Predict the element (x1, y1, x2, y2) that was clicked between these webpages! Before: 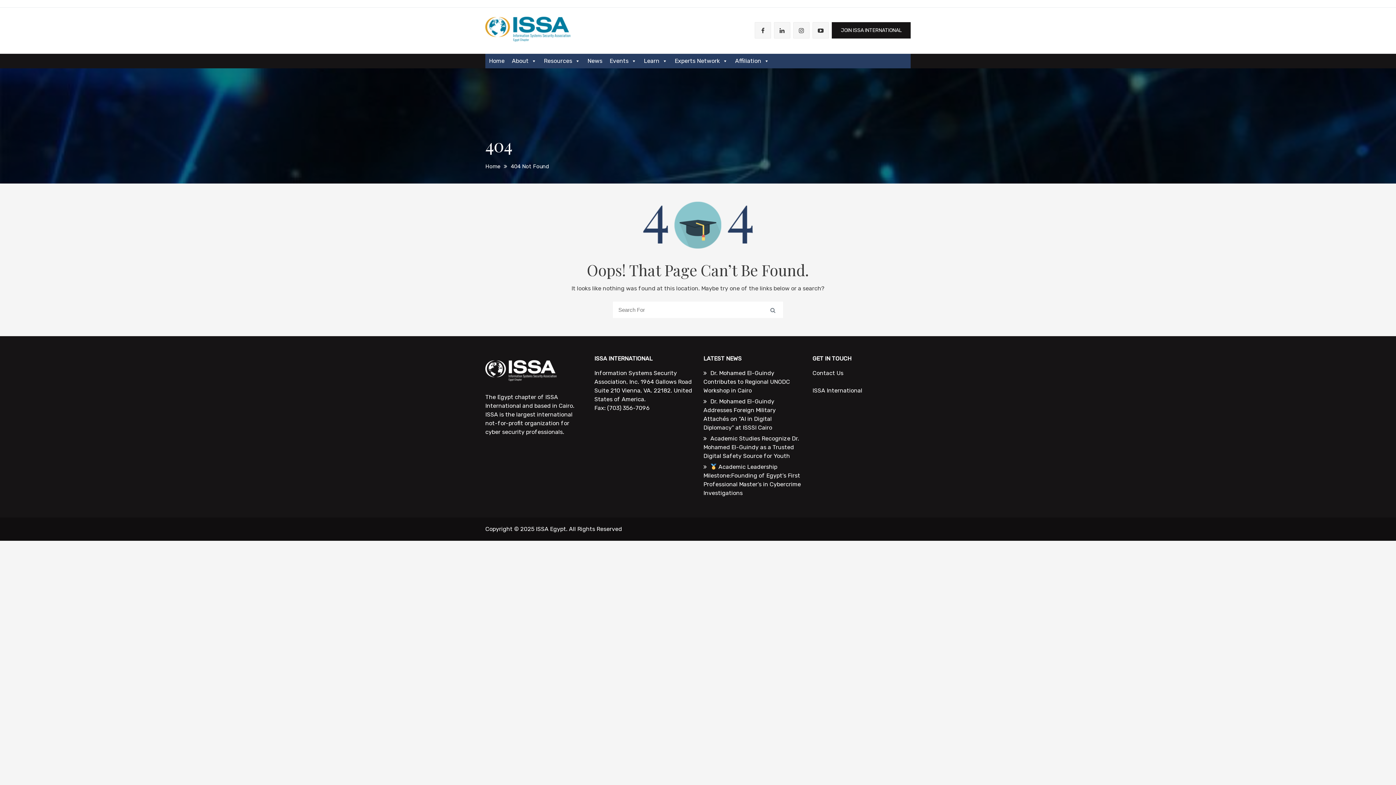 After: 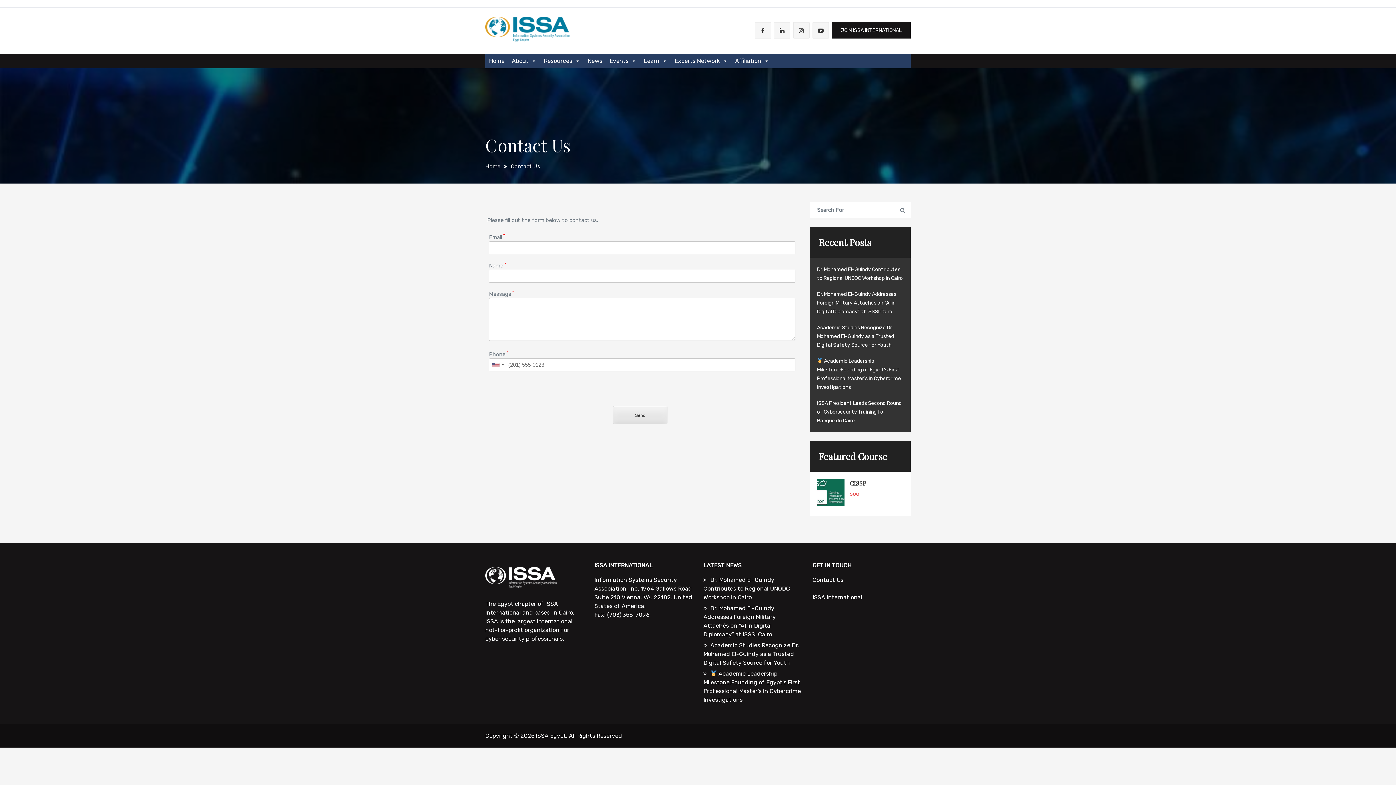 Action: label: Contact Us bbox: (812, 369, 843, 376)